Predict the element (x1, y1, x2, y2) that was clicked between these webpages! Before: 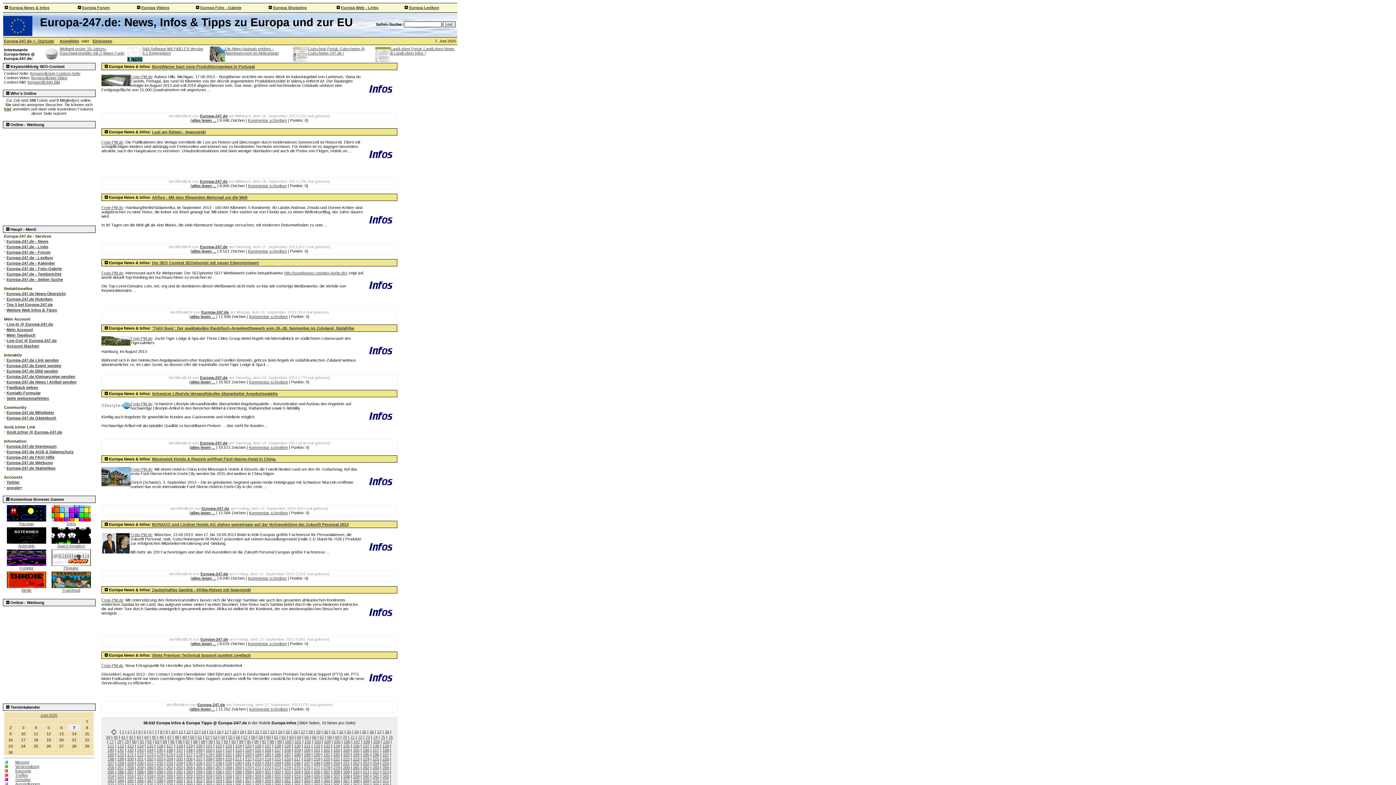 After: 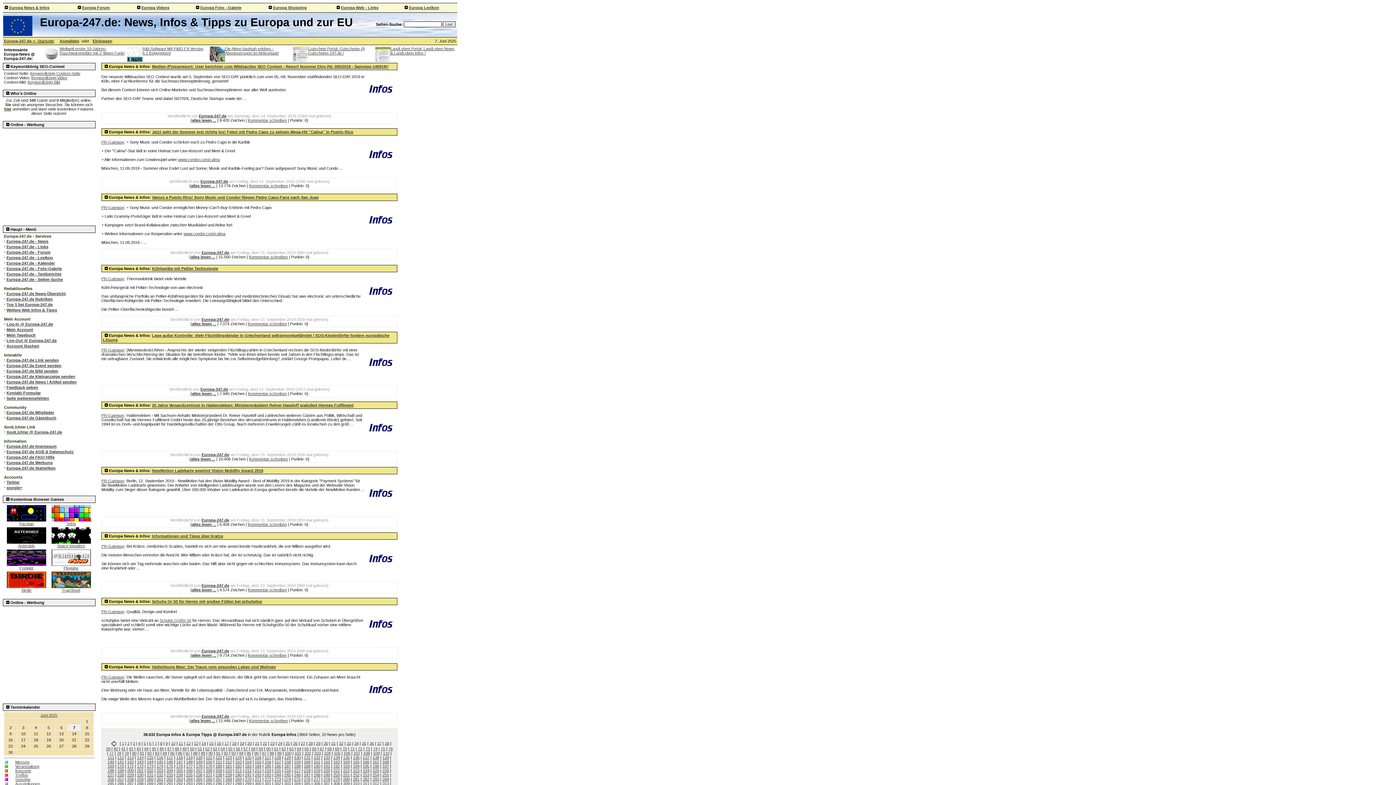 Action: bbox: (196, 774, 202, 778) label: 323